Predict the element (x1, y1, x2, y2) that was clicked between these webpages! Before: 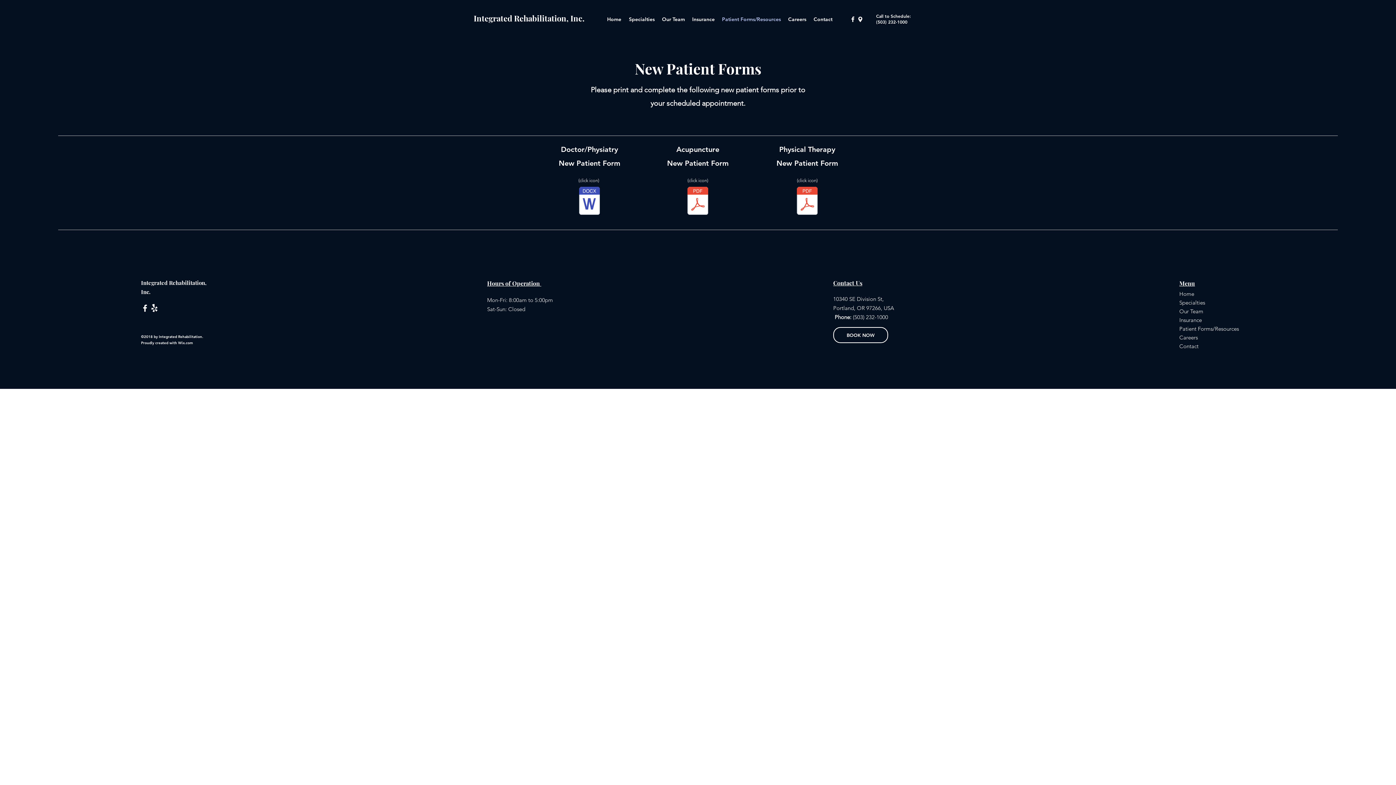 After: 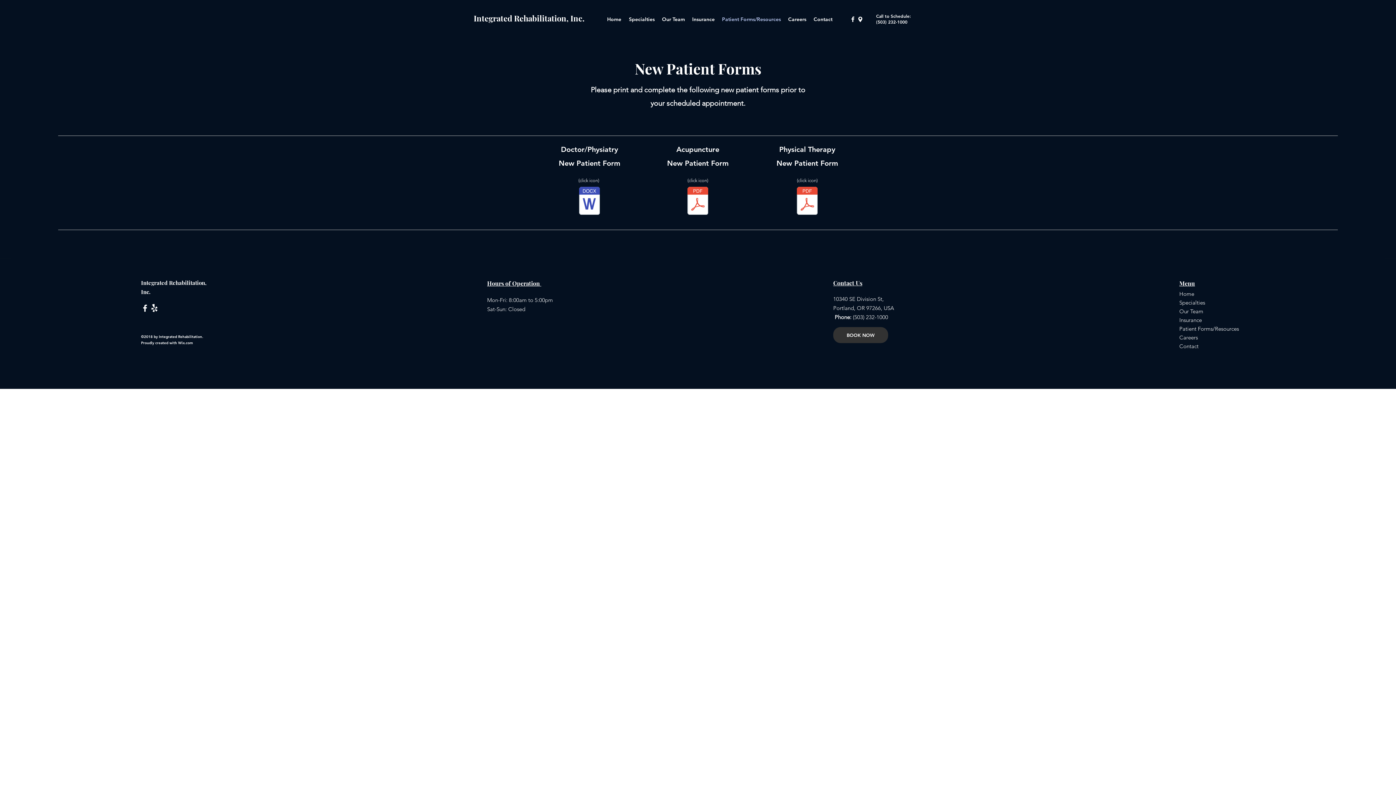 Action: bbox: (833, 327, 888, 343) label: BOOK NOW